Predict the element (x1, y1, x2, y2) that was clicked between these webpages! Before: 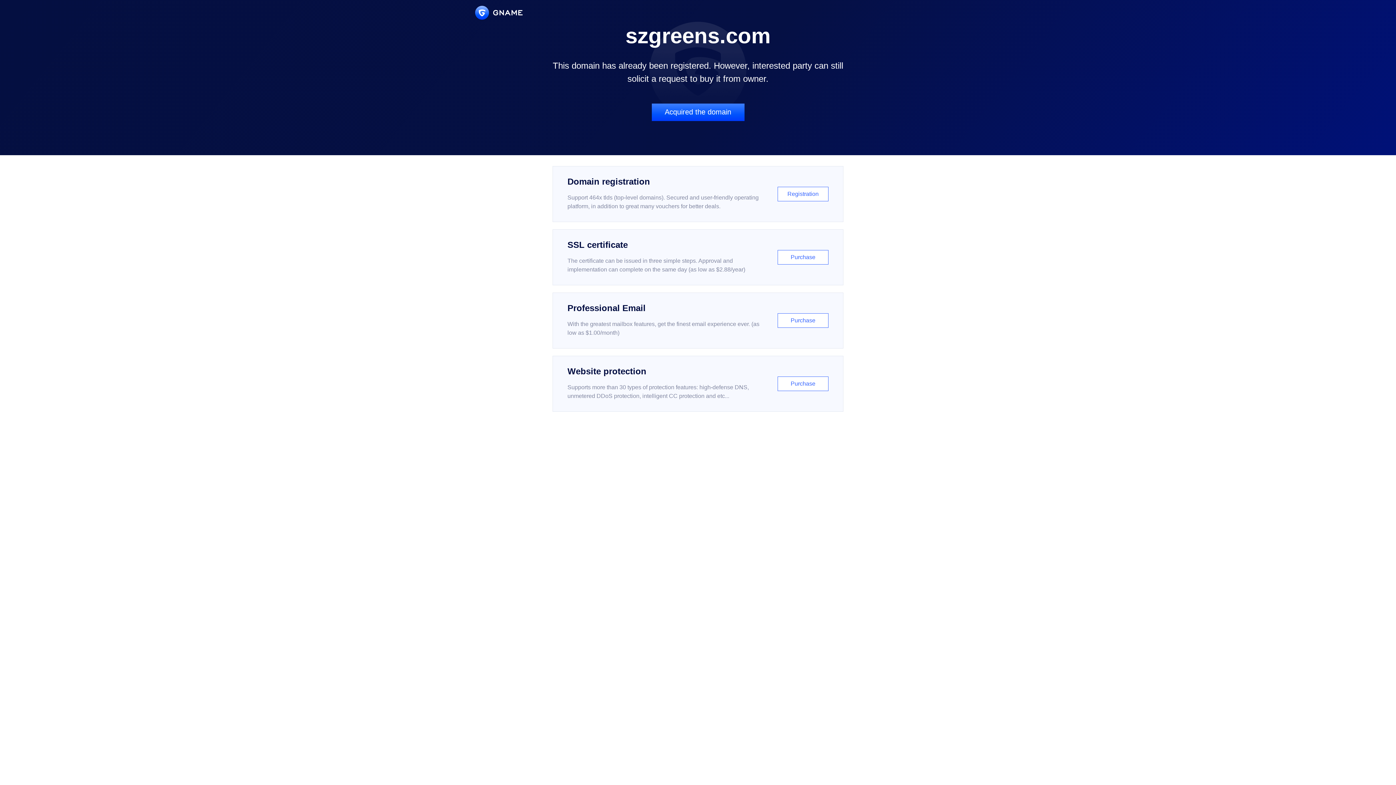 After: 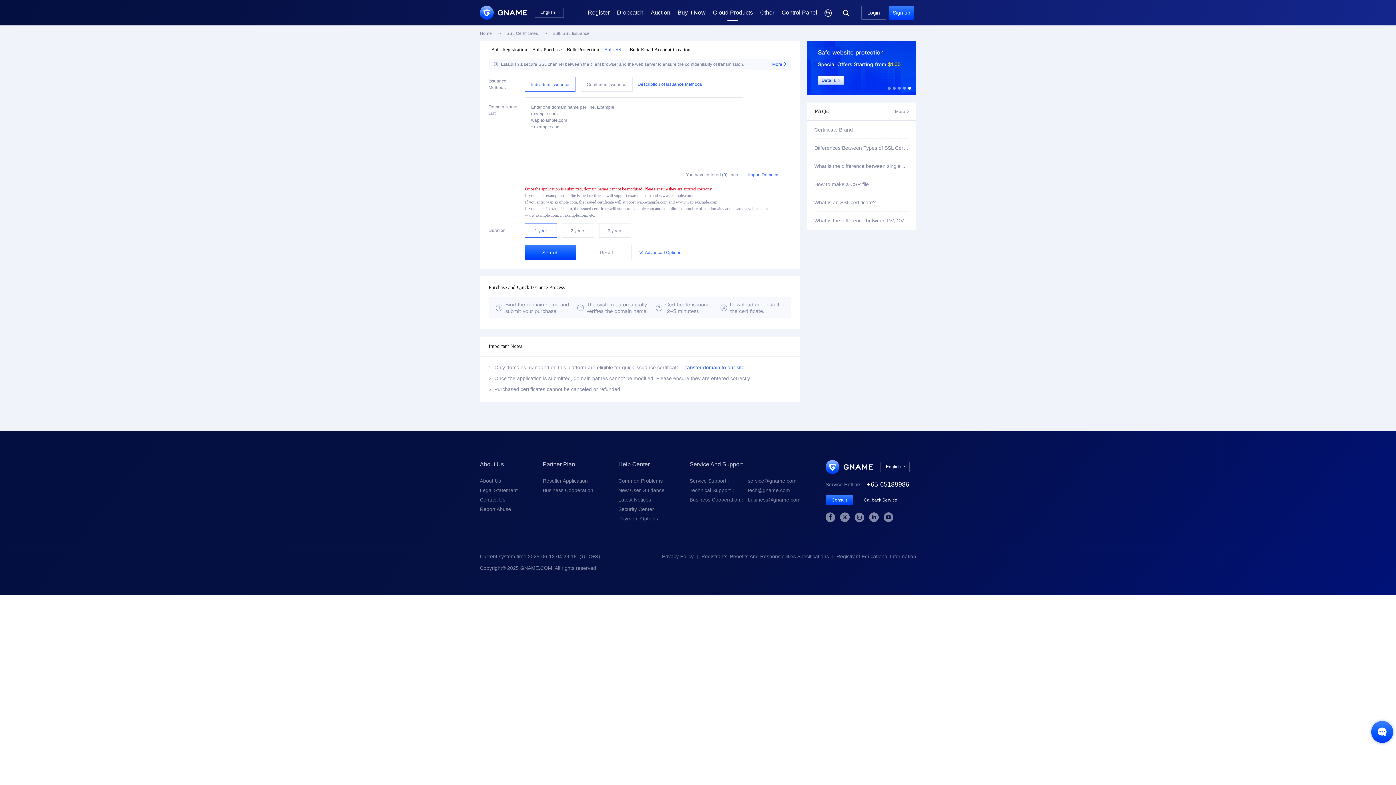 Action: bbox: (552, 229, 843, 285) label: SSL certificate

The certificate can be issued in three simple steps. Approval and implementation can complete on the same day (as low as $2.88/year)

Purchase